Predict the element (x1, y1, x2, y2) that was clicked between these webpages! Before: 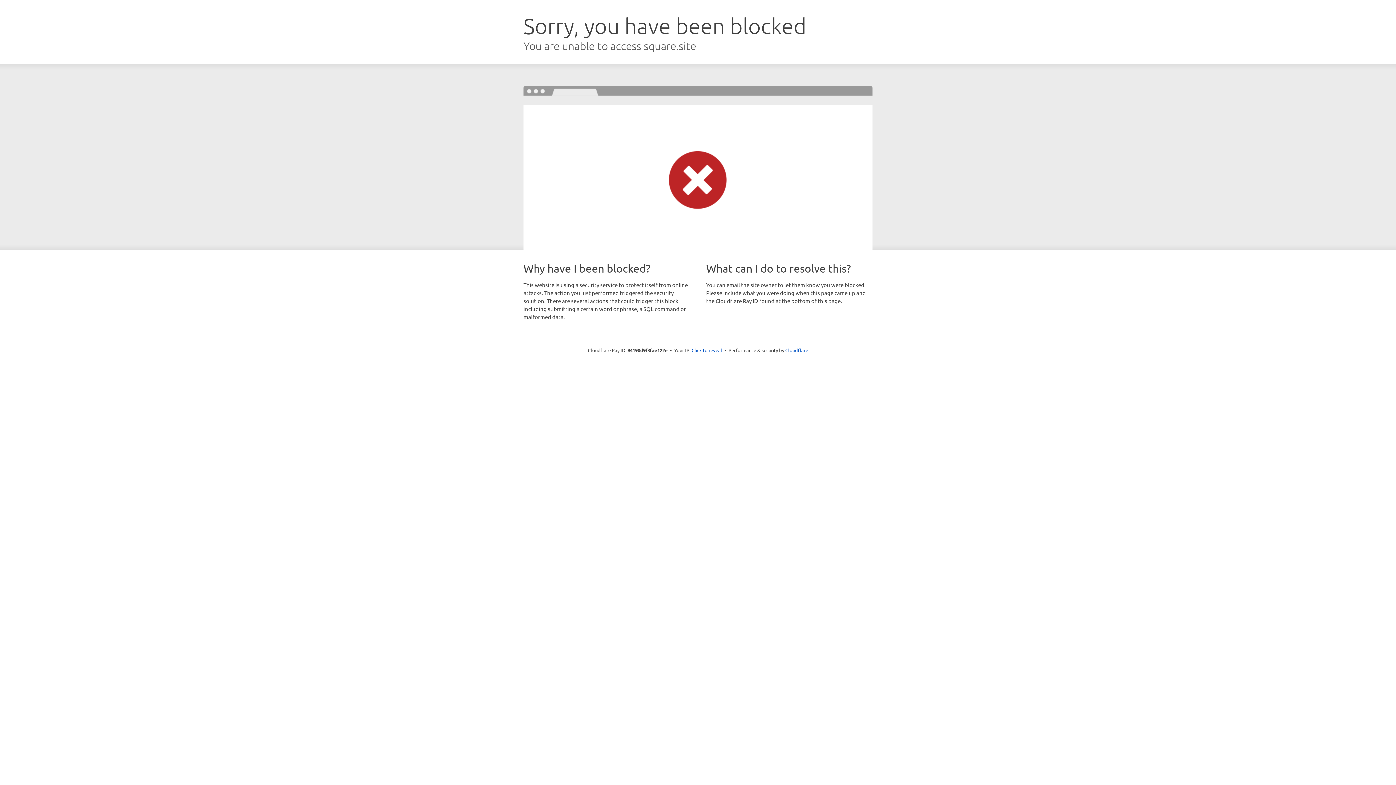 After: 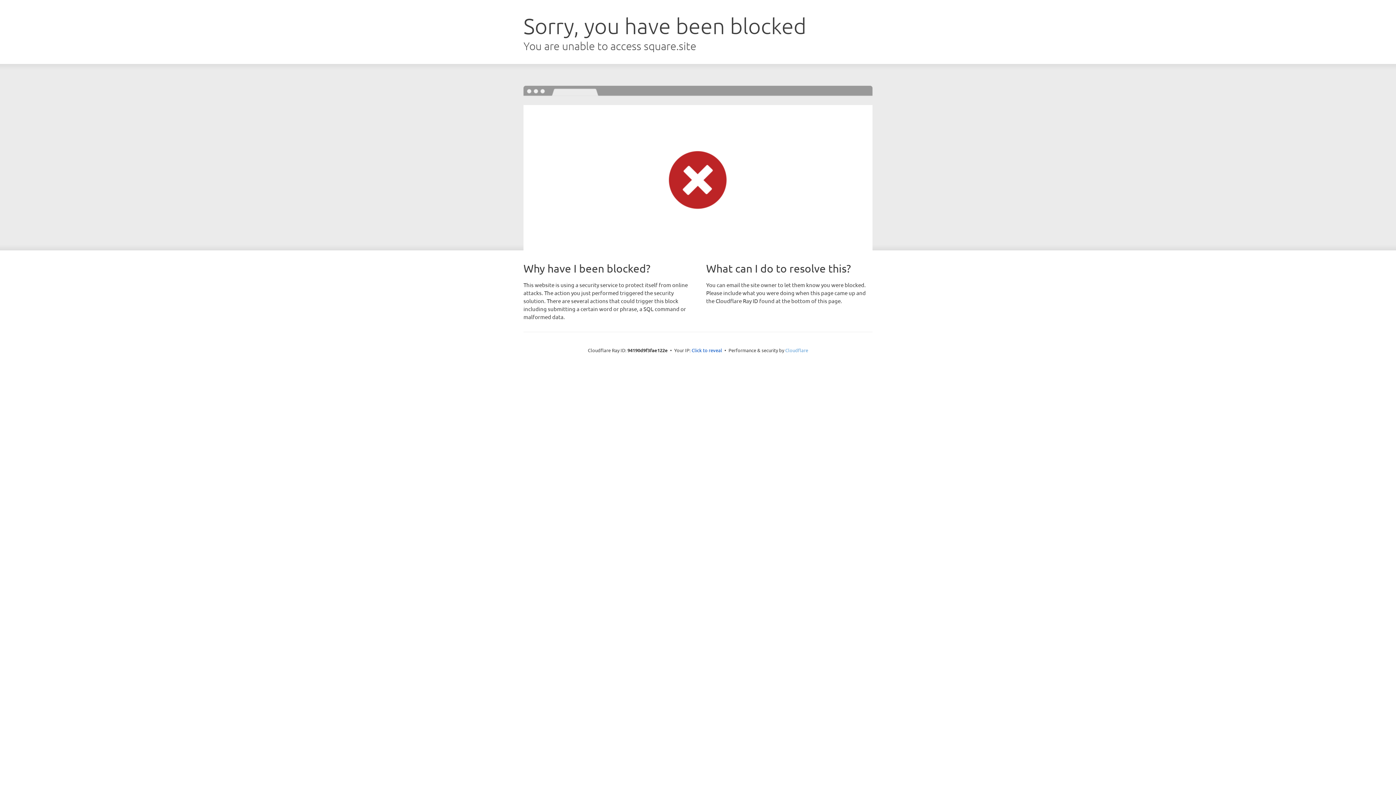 Action: label: Cloudflare bbox: (785, 347, 808, 353)